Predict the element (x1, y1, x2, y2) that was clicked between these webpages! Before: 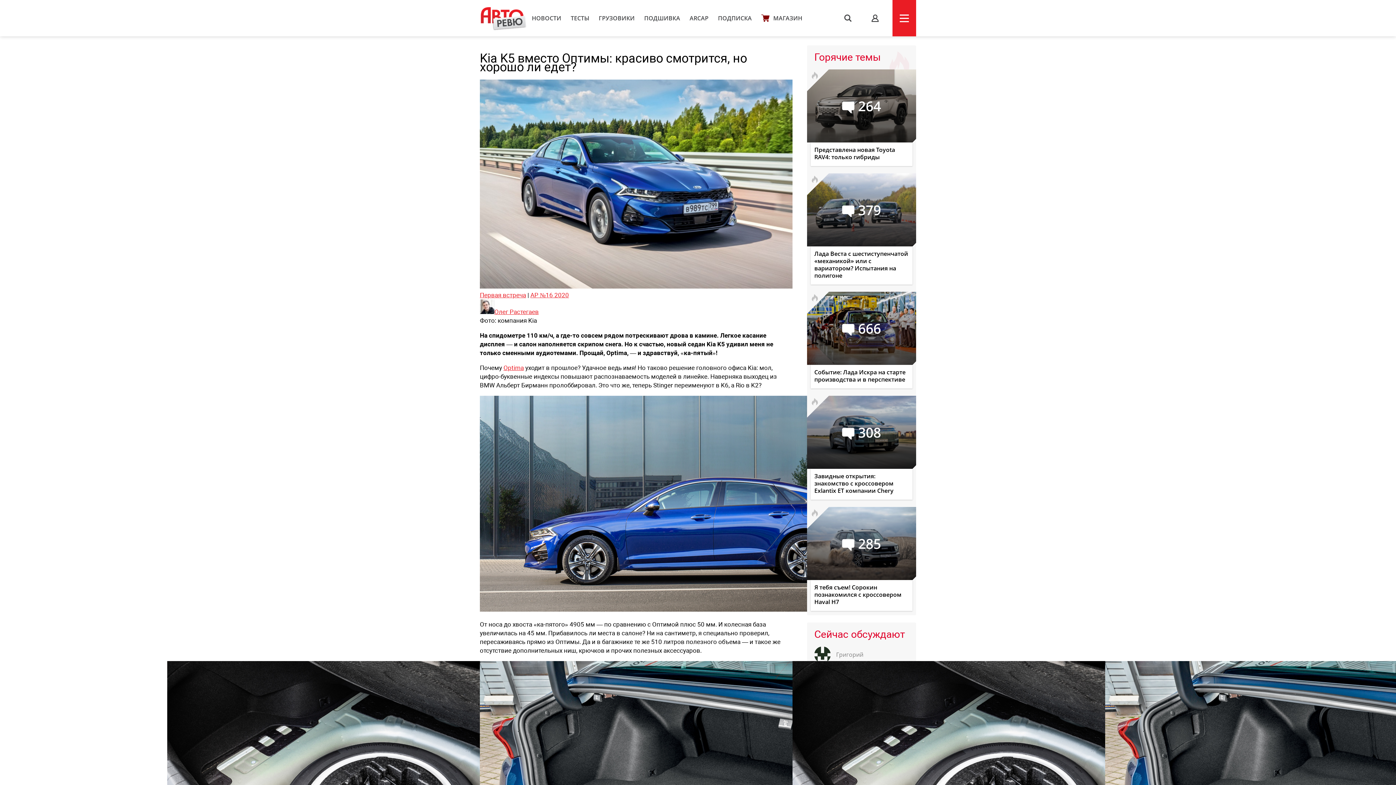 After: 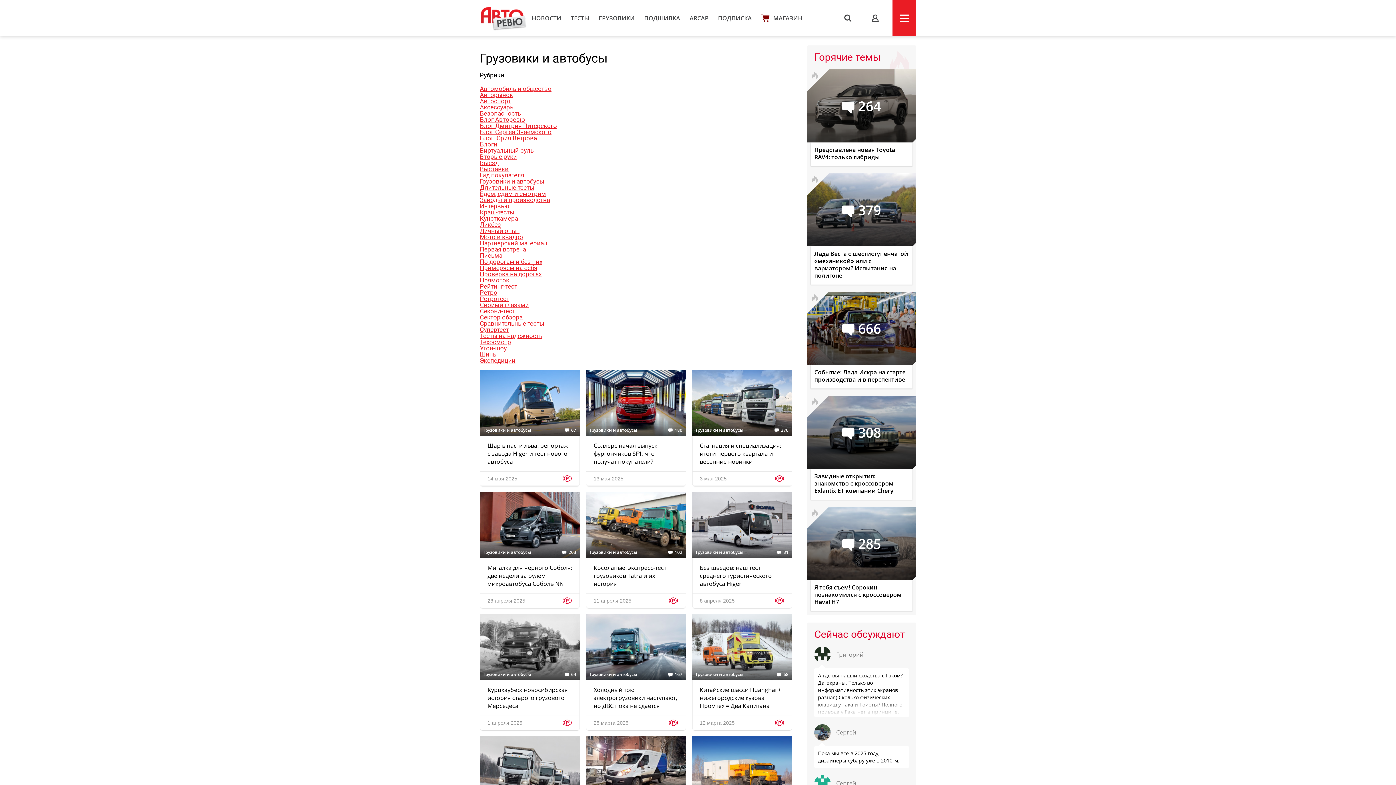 Action: bbox: (598, 14, 634, 22) label: ГРУЗОВИКИ